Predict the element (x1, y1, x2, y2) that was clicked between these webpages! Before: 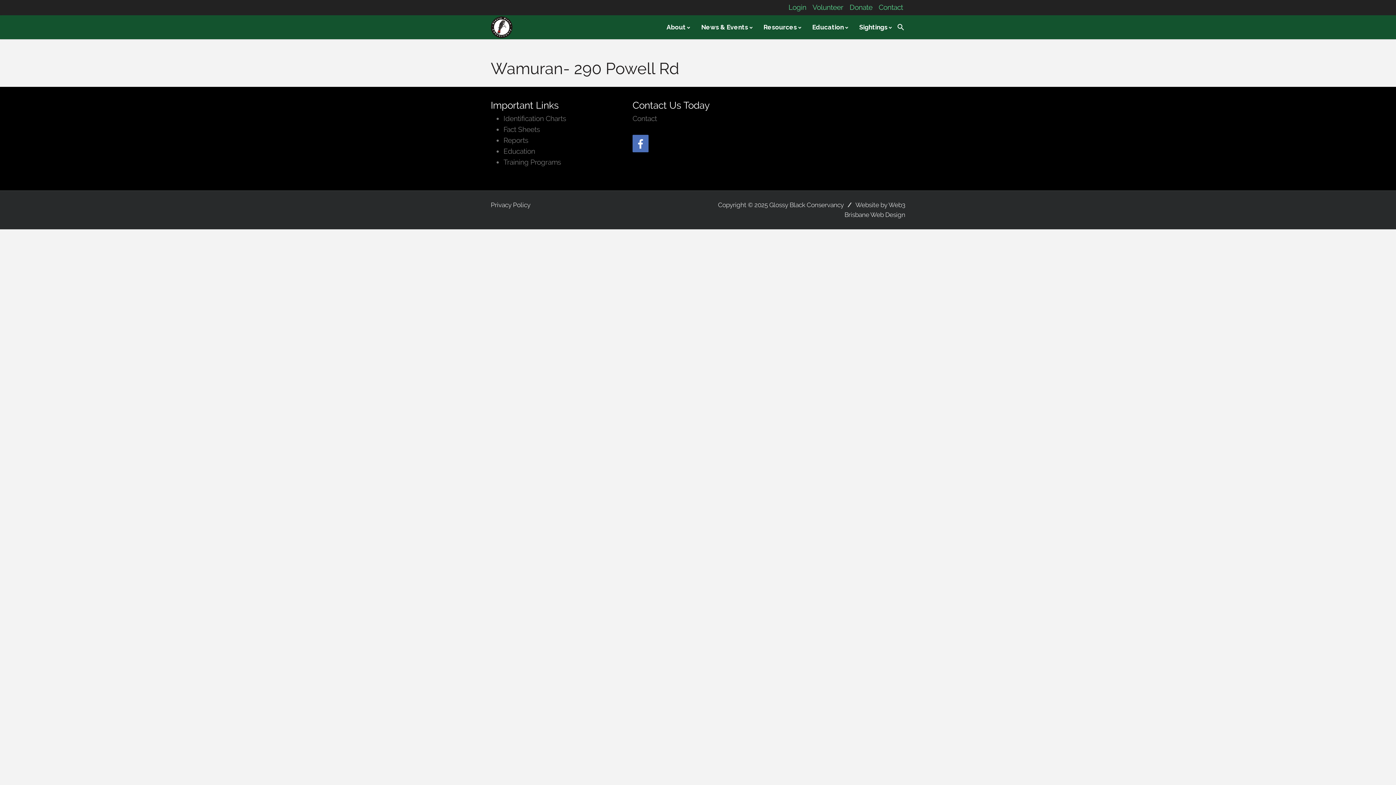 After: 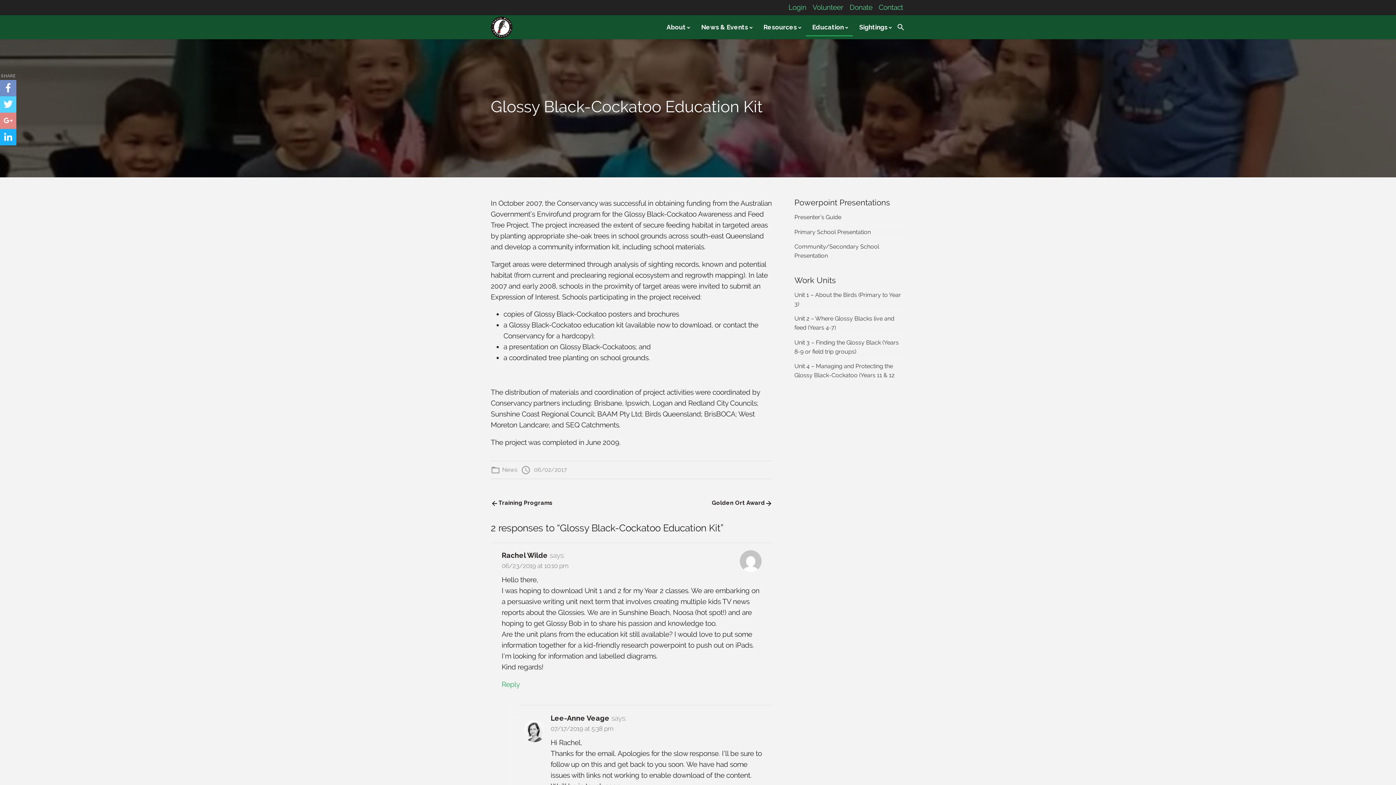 Action: bbox: (503, 147, 535, 155) label: Education